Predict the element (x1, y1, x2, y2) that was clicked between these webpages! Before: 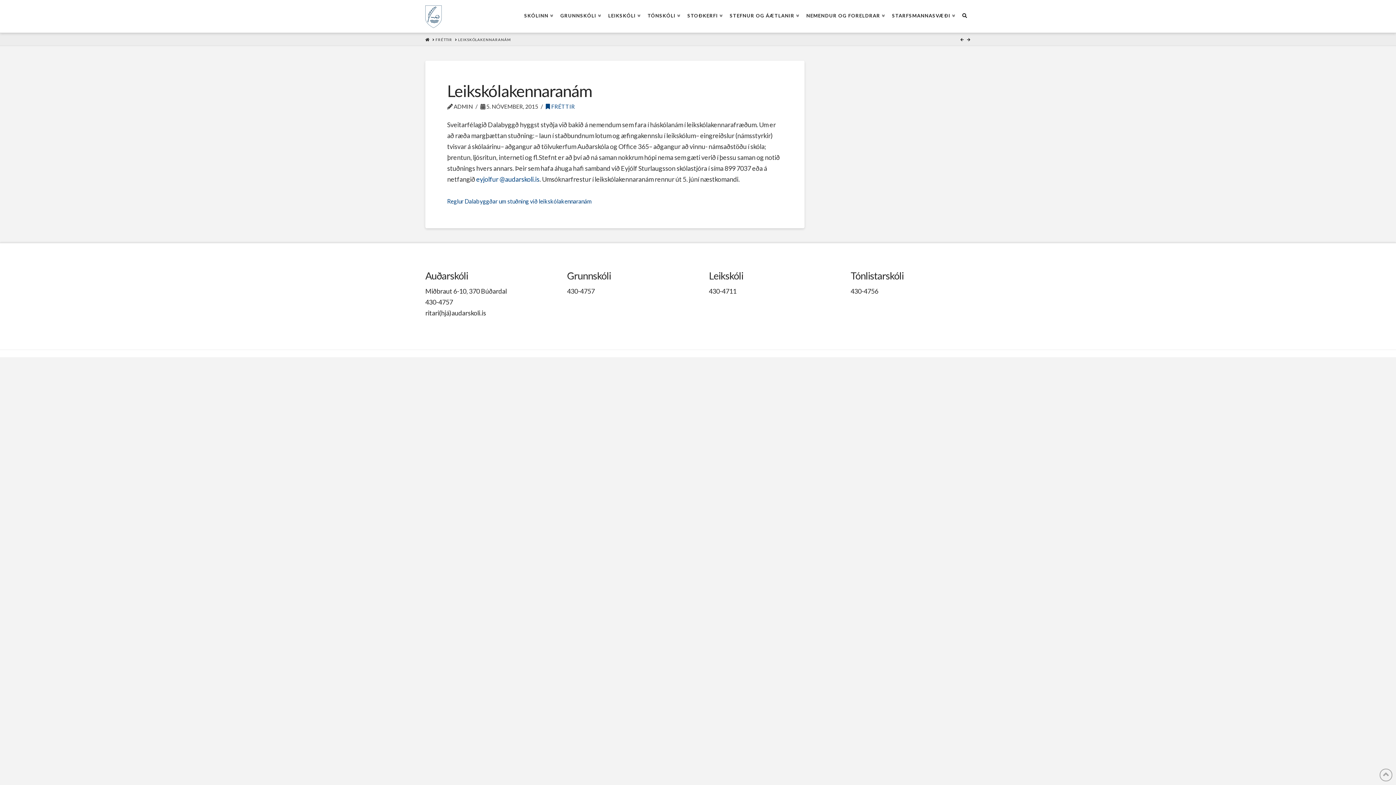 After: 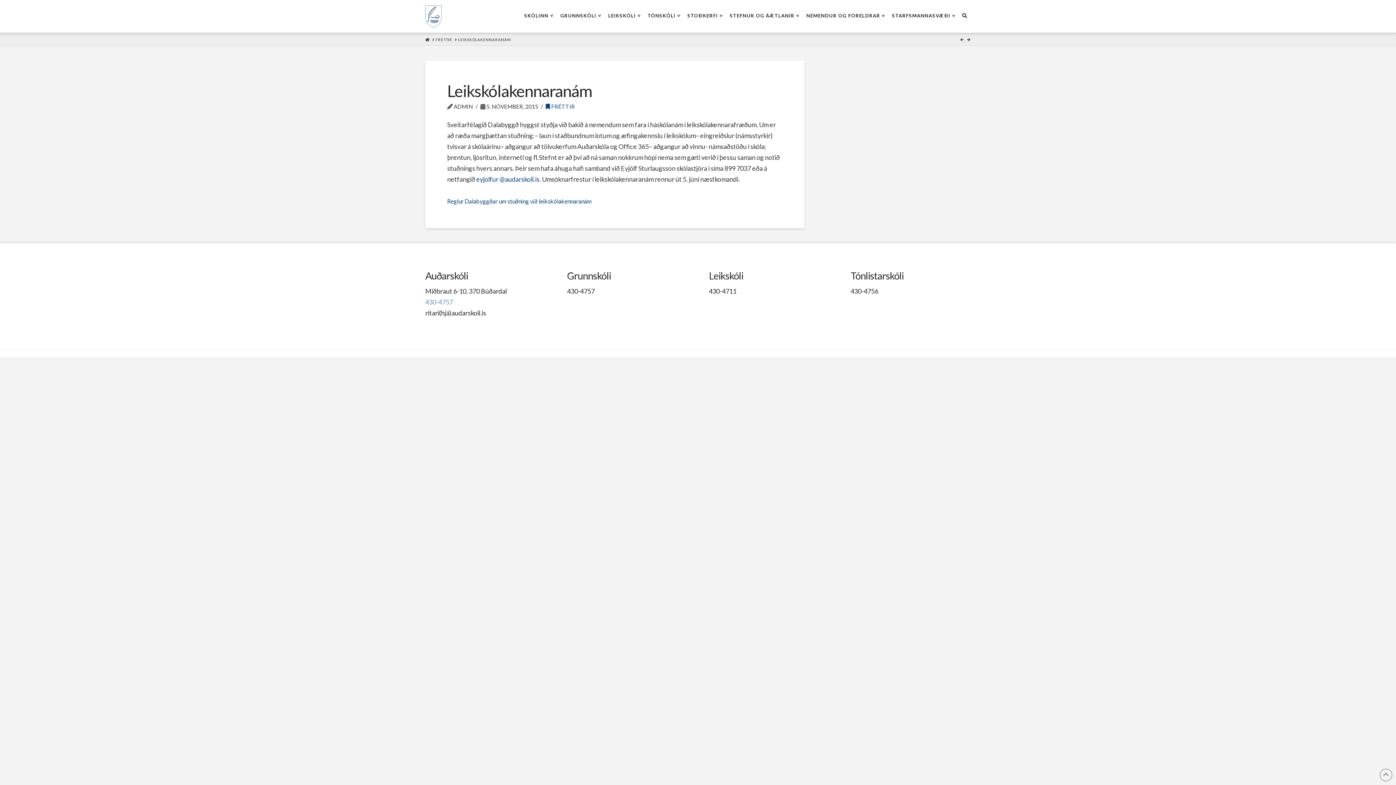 Action: label: 430-4757 bbox: (425, 298, 453, 306)